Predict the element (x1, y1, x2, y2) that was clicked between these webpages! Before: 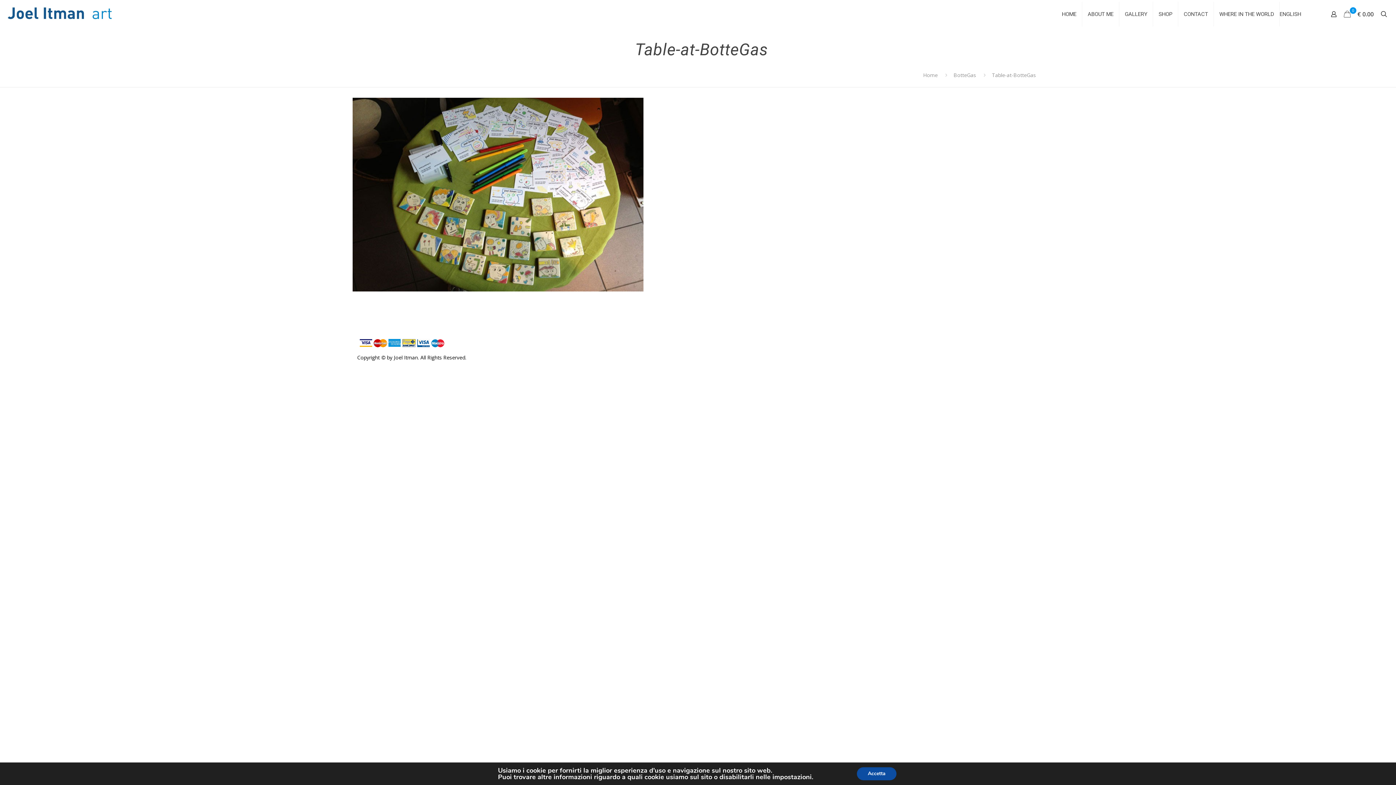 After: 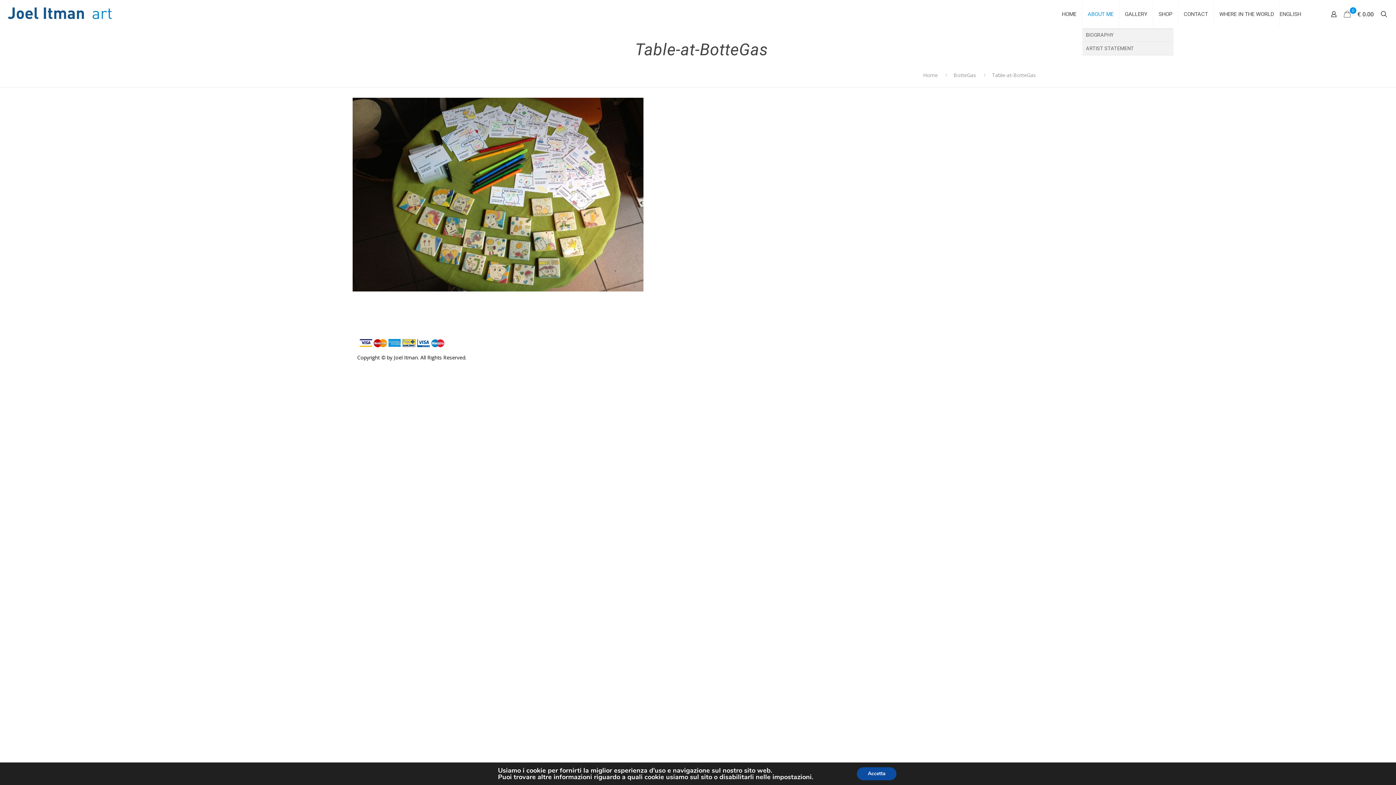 Action: label: ABOUT ME bbox: (1082, 0, 1119, 28)